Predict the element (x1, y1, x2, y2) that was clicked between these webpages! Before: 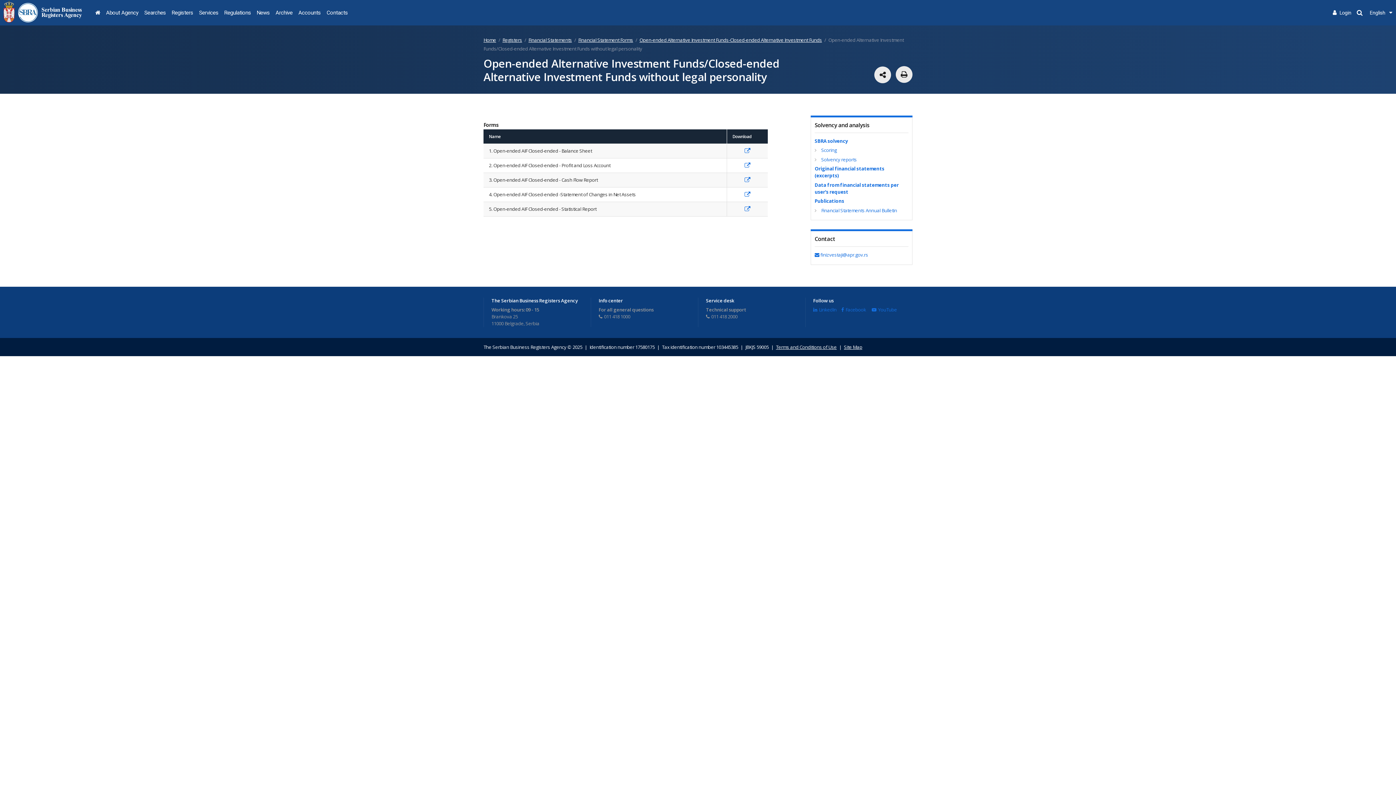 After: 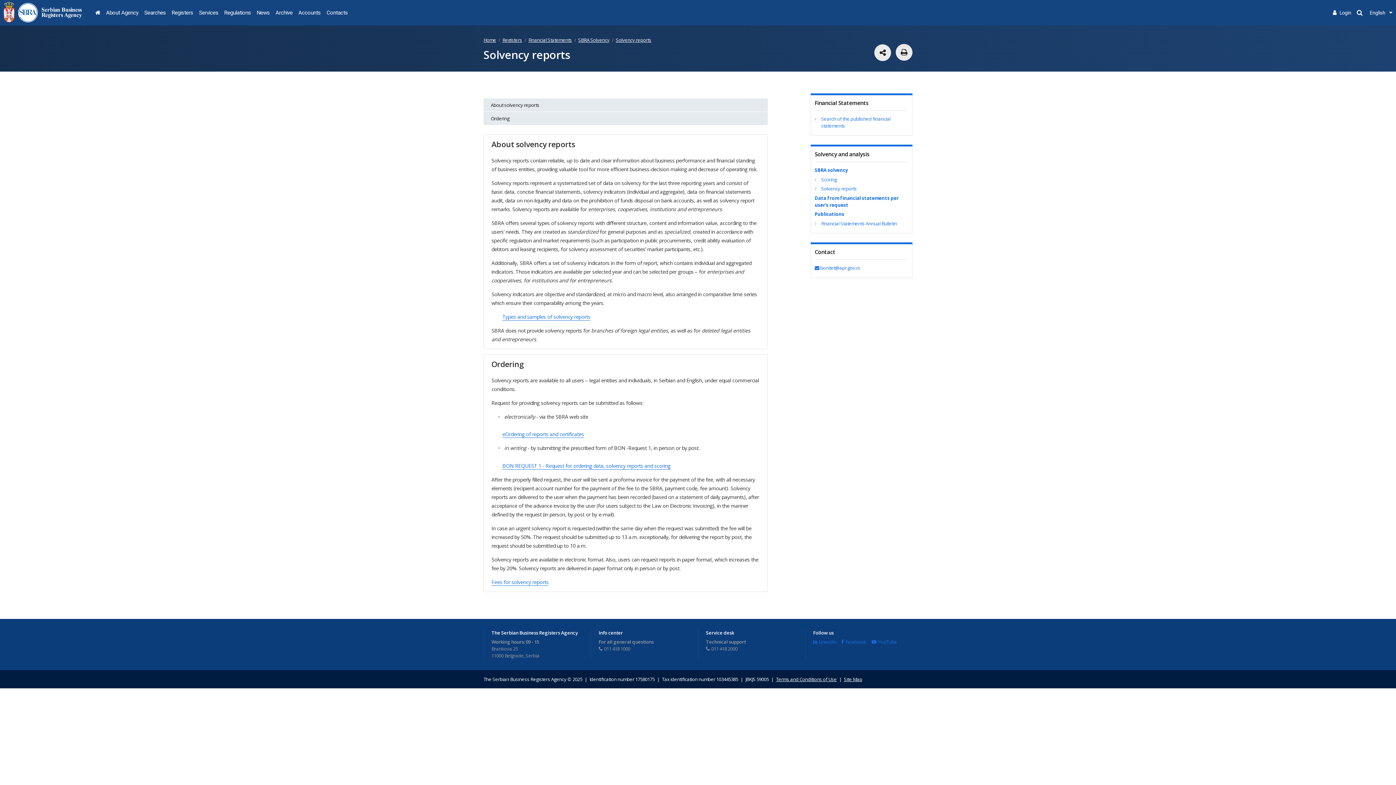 Action: label: Solvency reports bbox: (821, 156, 861, 163)